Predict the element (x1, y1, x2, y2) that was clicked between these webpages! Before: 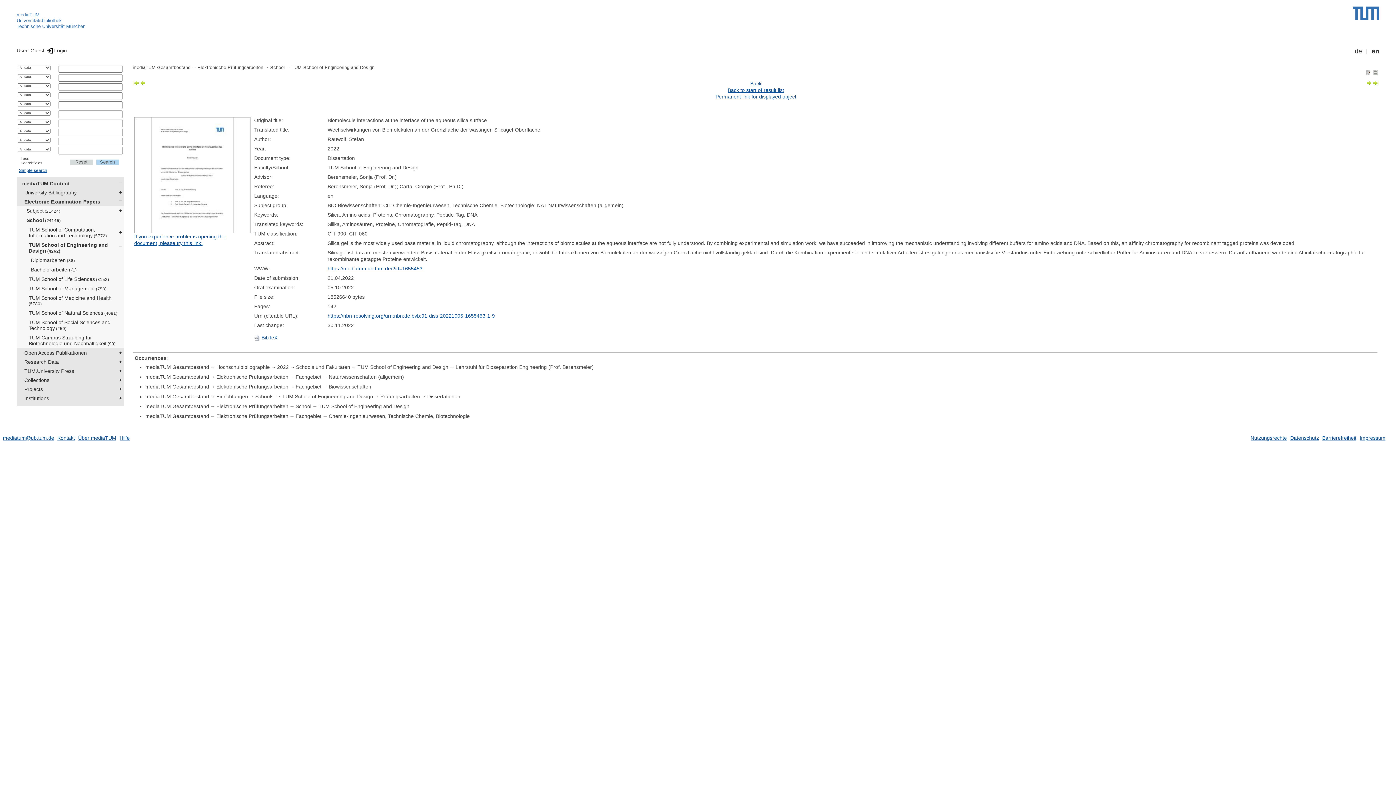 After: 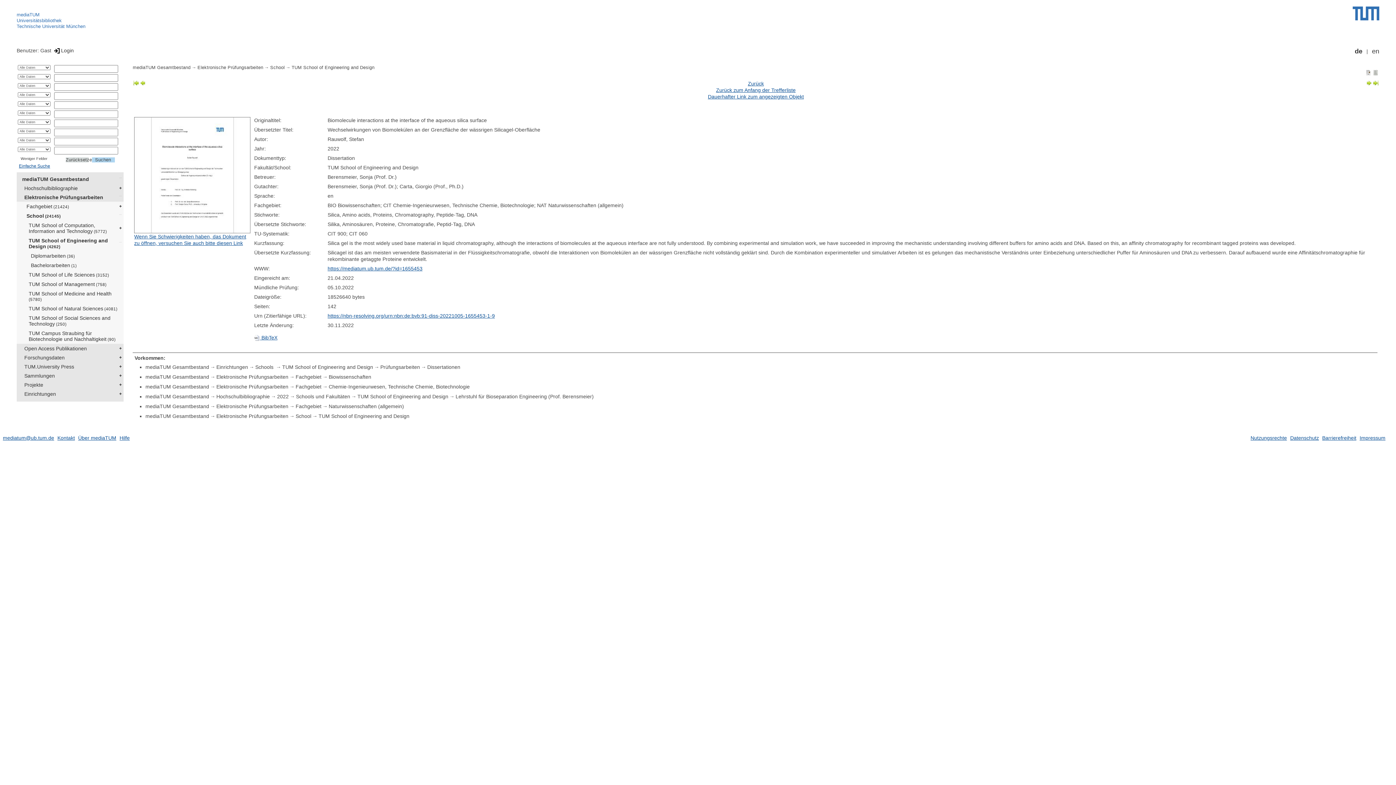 Action: label: de bbox: (1355, 47, 1362, 54)